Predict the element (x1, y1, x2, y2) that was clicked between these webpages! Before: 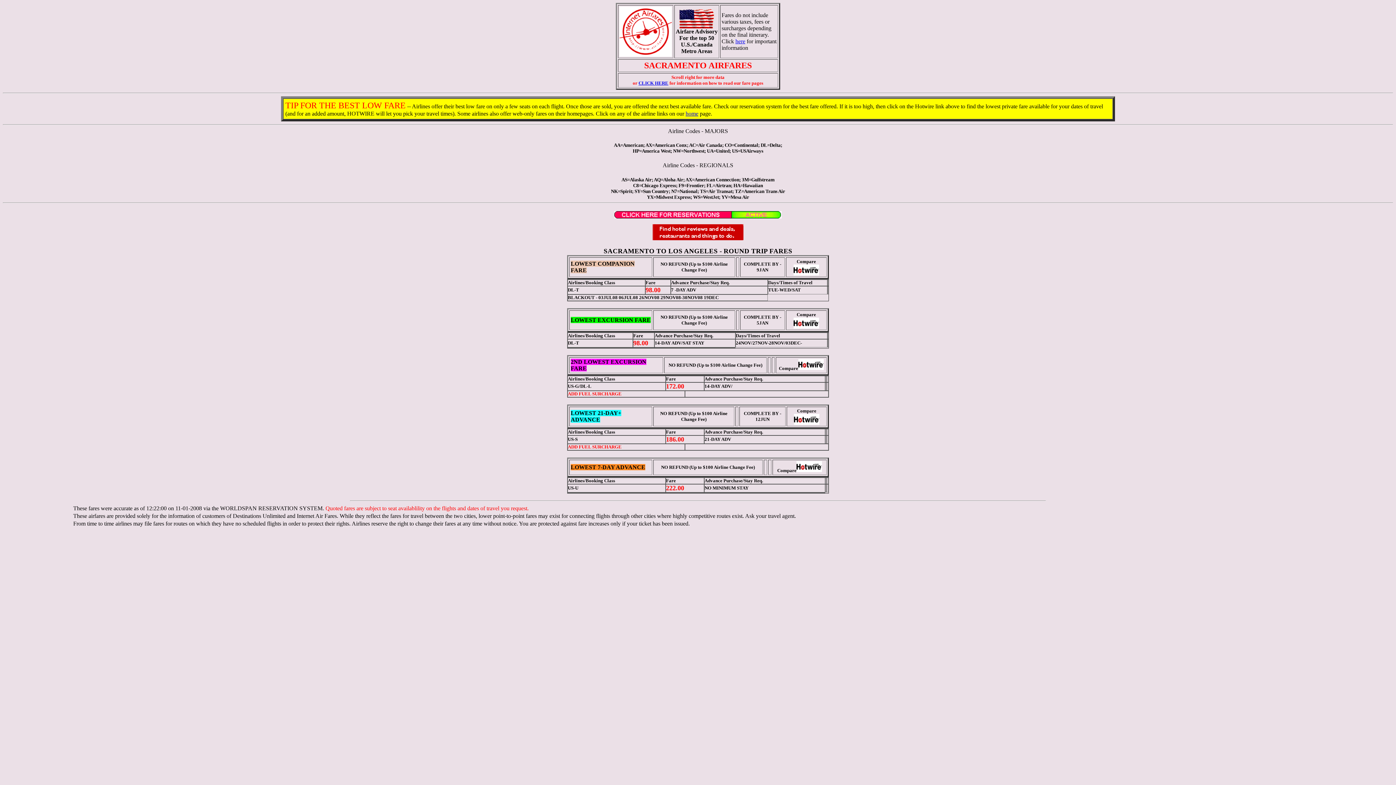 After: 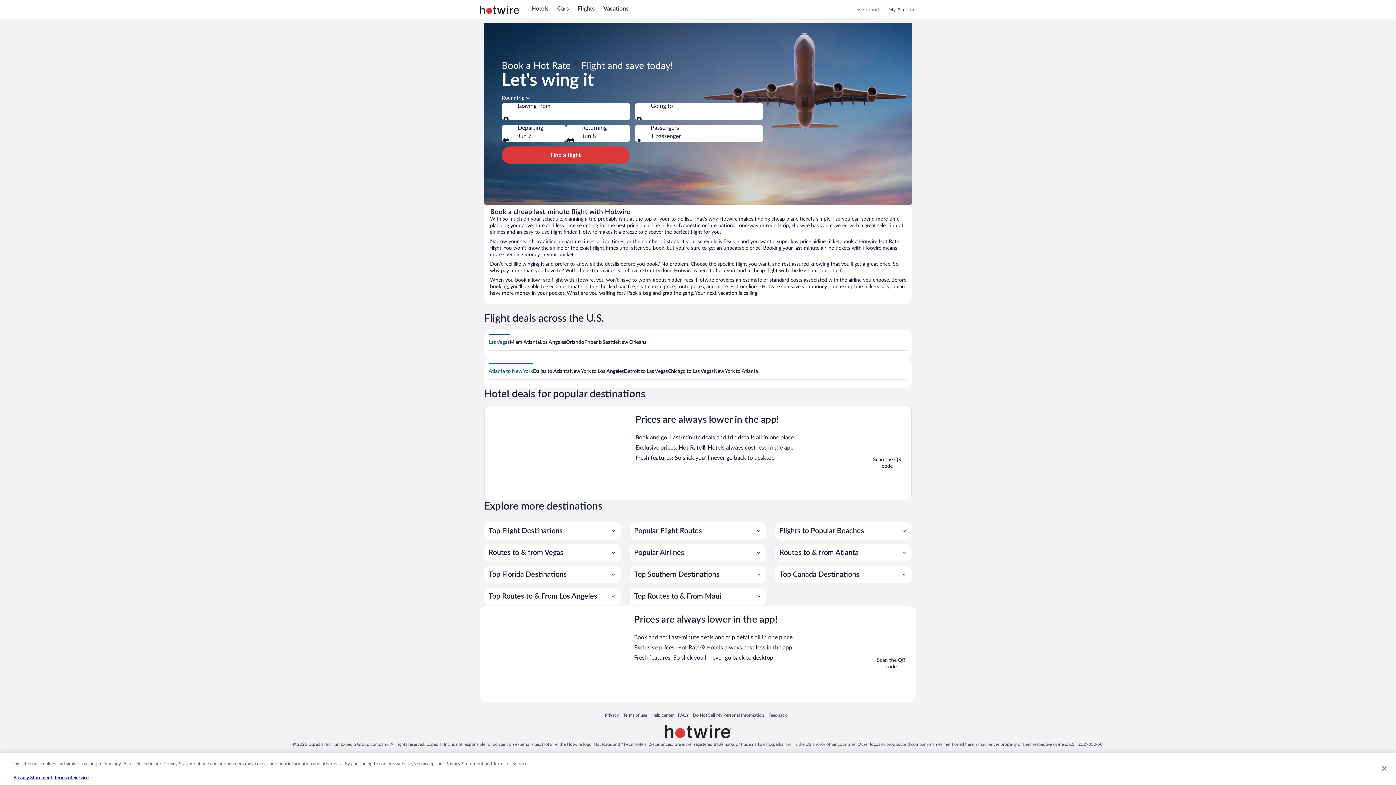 Action: bbox: (796, 467, 822, 473)